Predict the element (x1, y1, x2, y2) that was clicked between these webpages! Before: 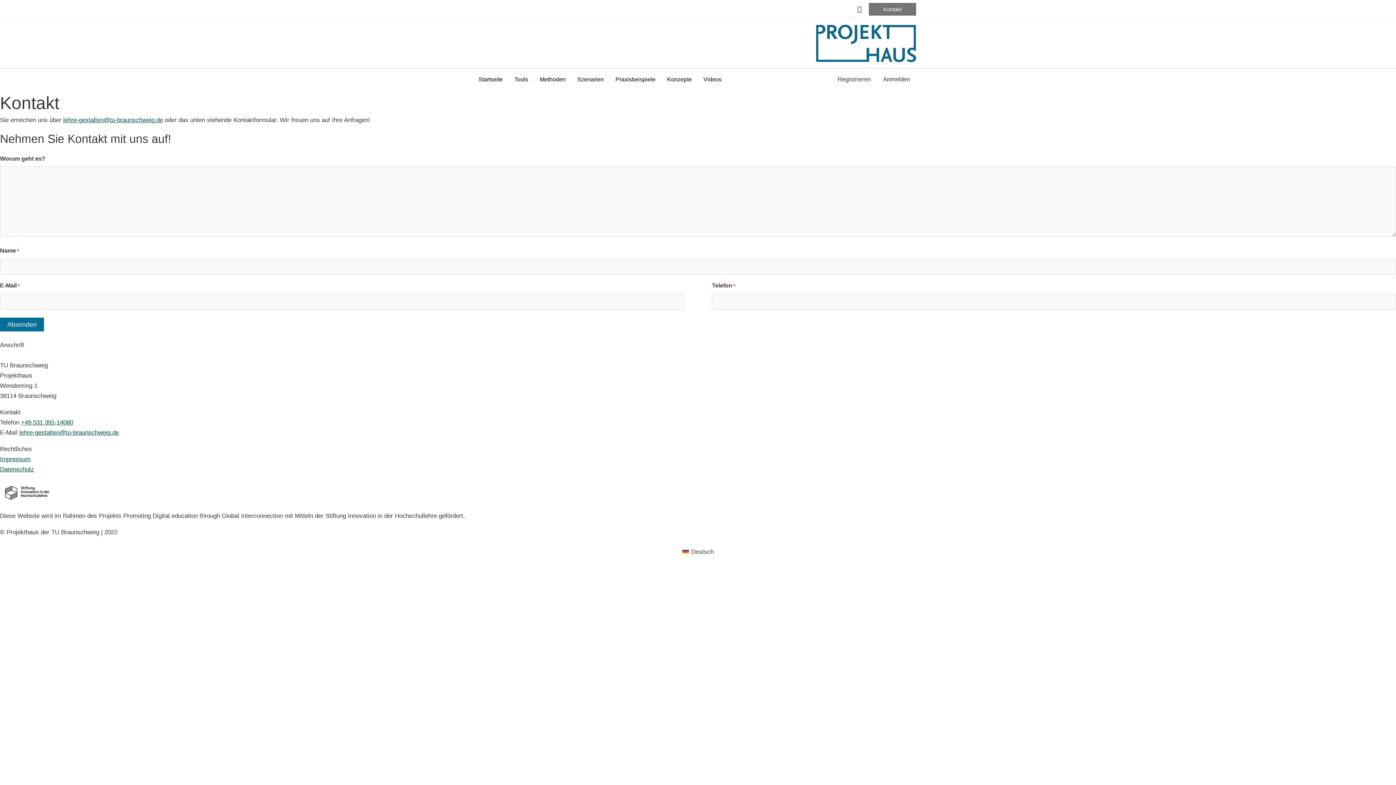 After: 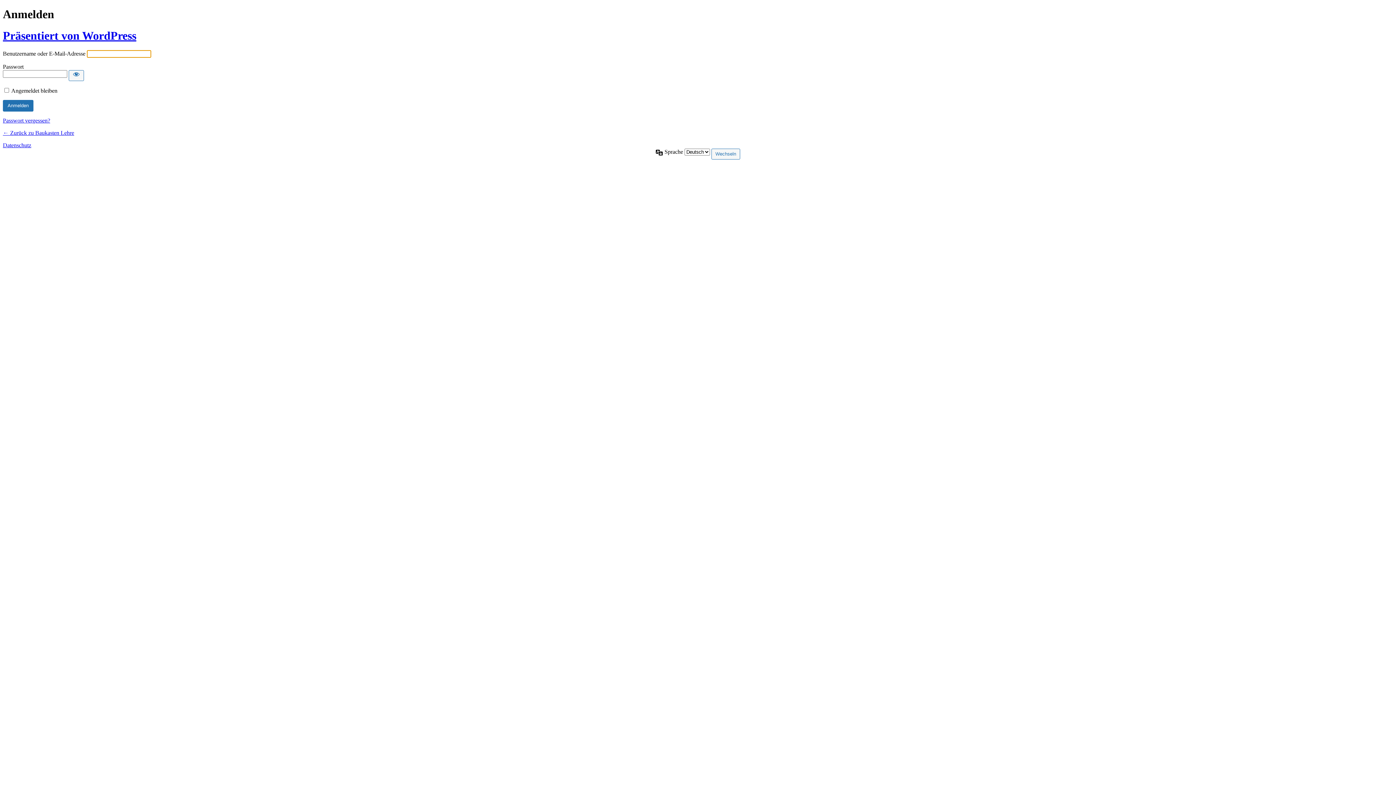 Action: bbox: (877, 68, 916, 90) label: Anmelden